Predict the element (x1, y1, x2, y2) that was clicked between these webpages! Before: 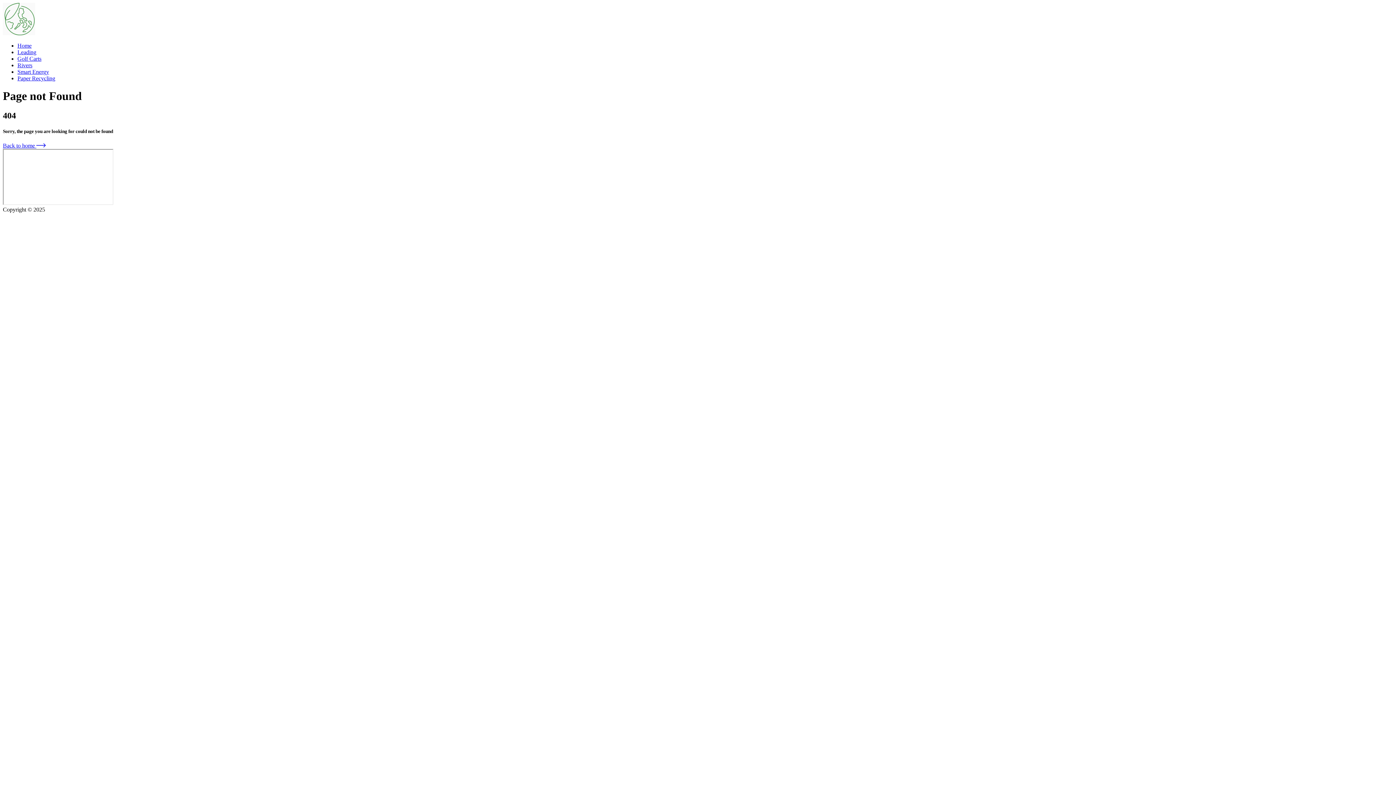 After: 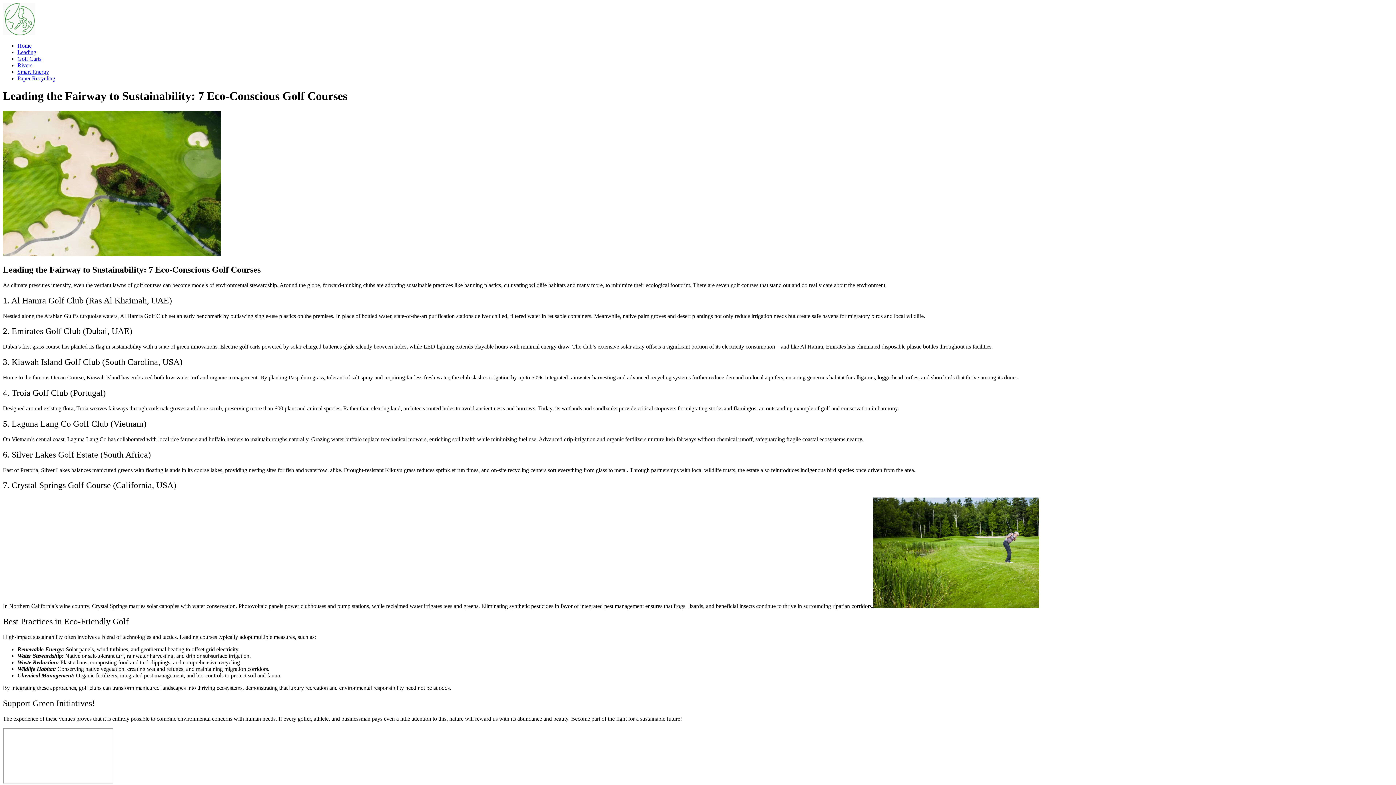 Action: bbox: (17, 49, 36, 55) label: Leading